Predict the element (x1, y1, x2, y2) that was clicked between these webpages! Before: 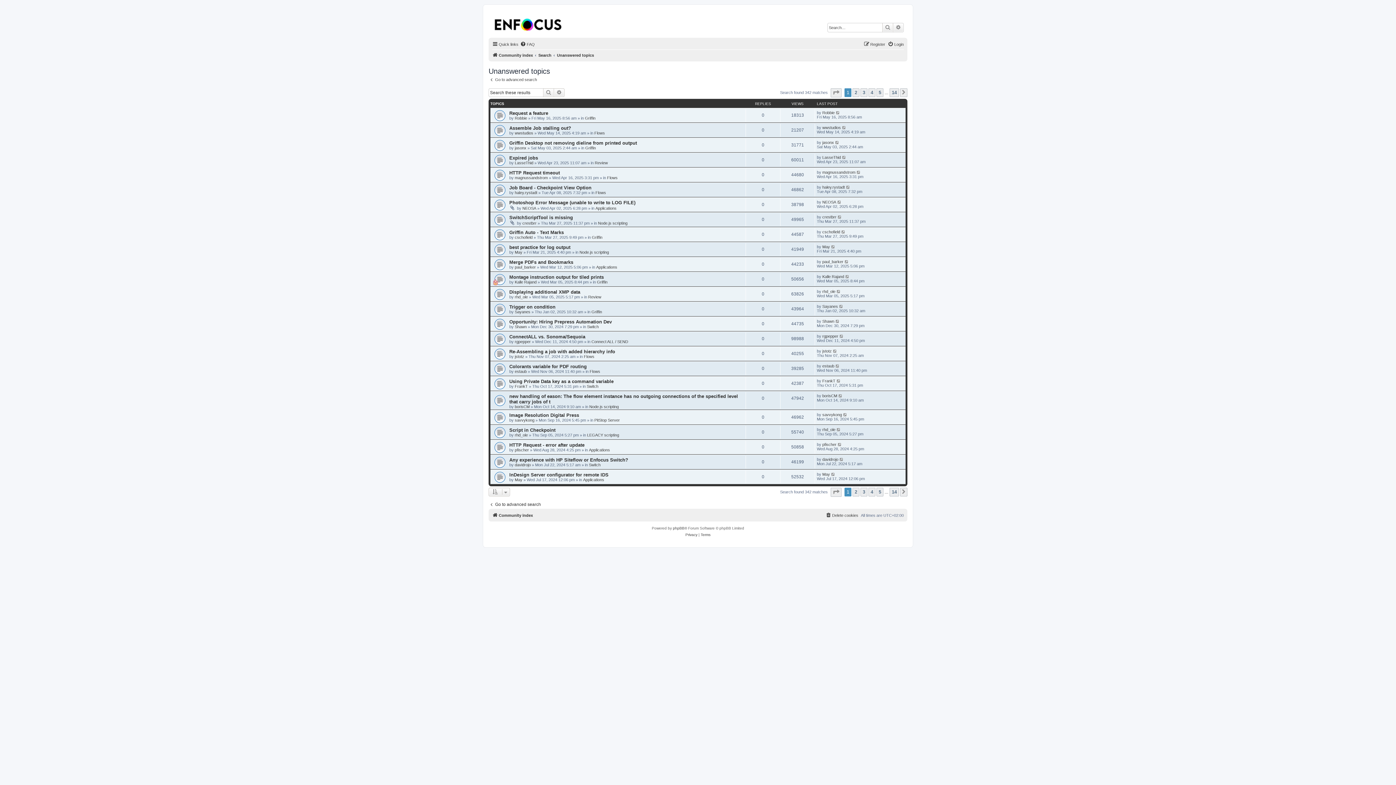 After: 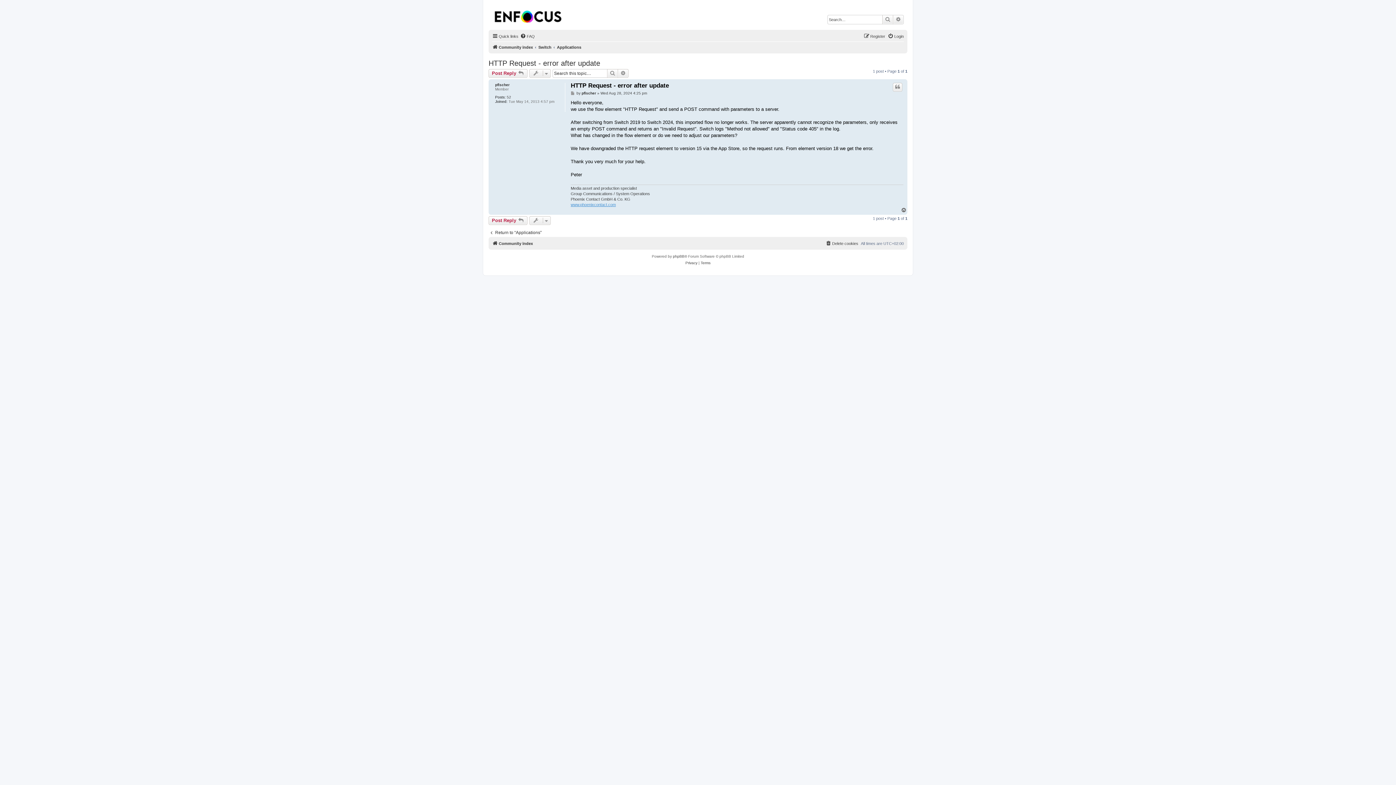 Action: bbox: (837, 442, 842, 446)